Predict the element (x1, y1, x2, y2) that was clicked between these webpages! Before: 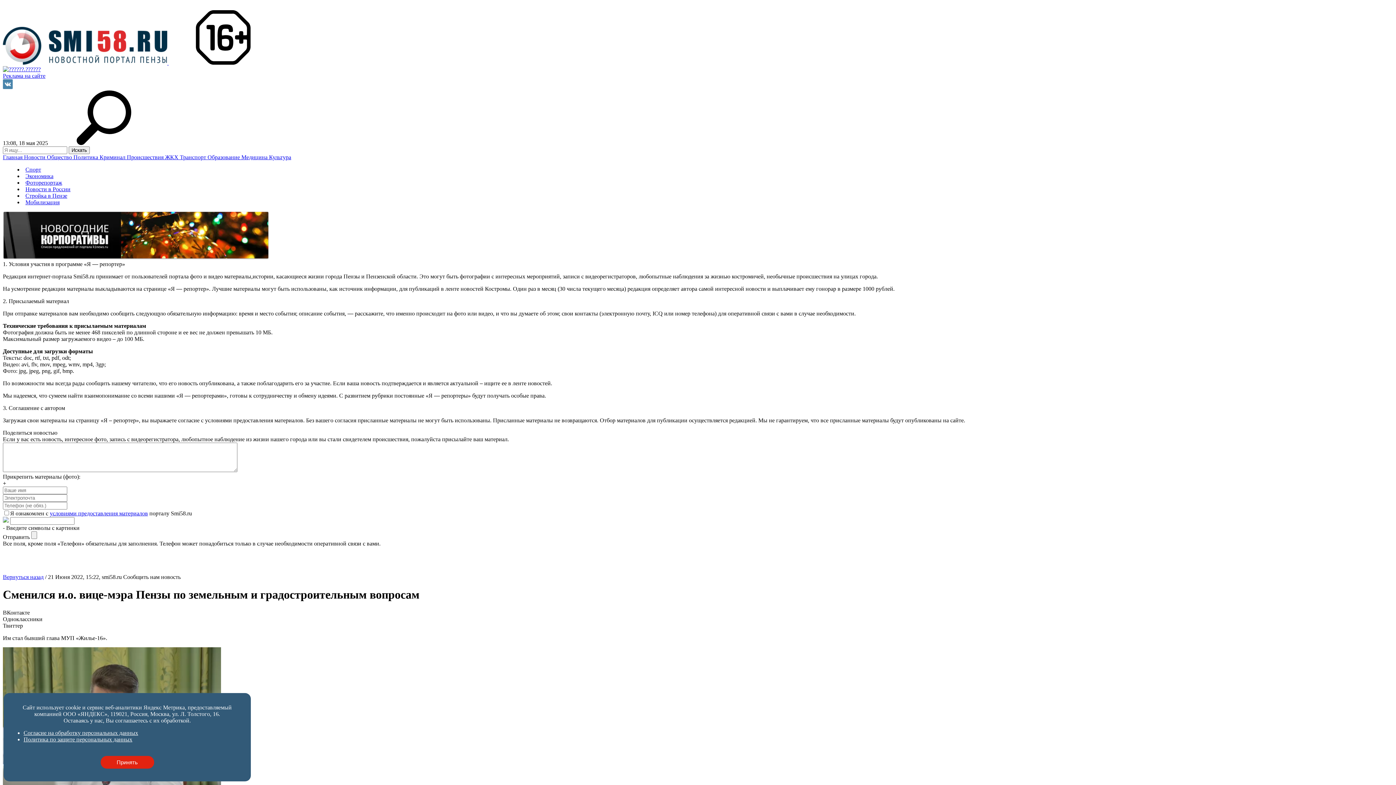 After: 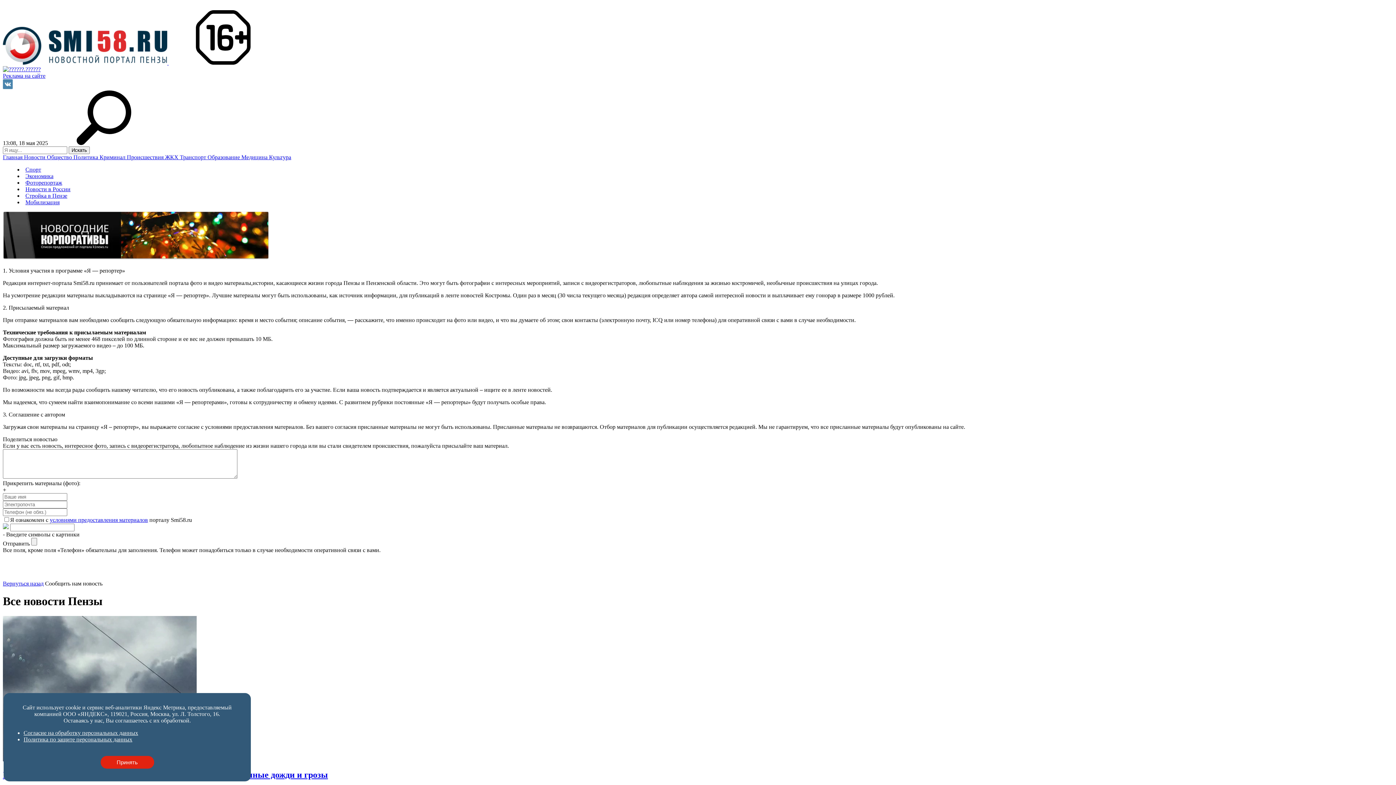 Action: bbox: (24, 154, 46, 160) label: Новости 